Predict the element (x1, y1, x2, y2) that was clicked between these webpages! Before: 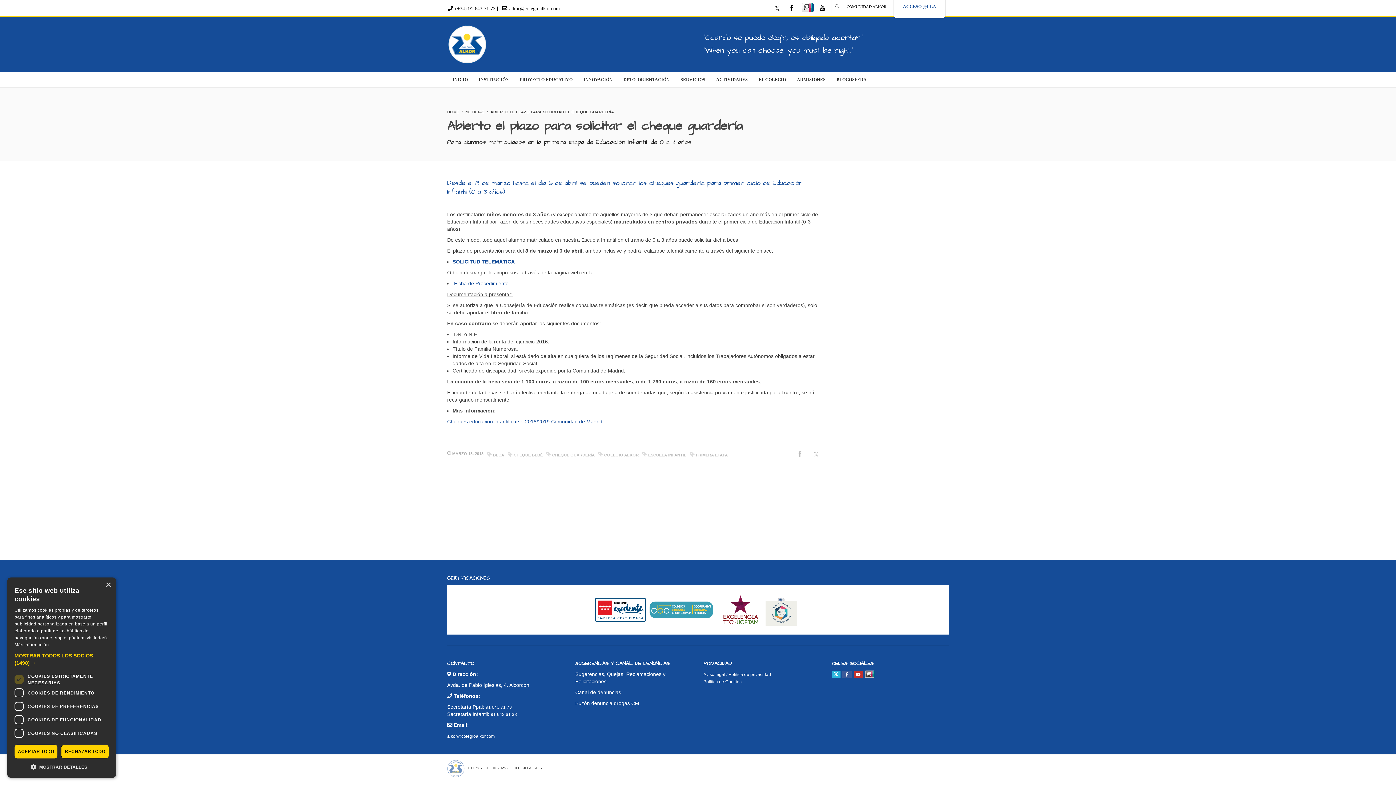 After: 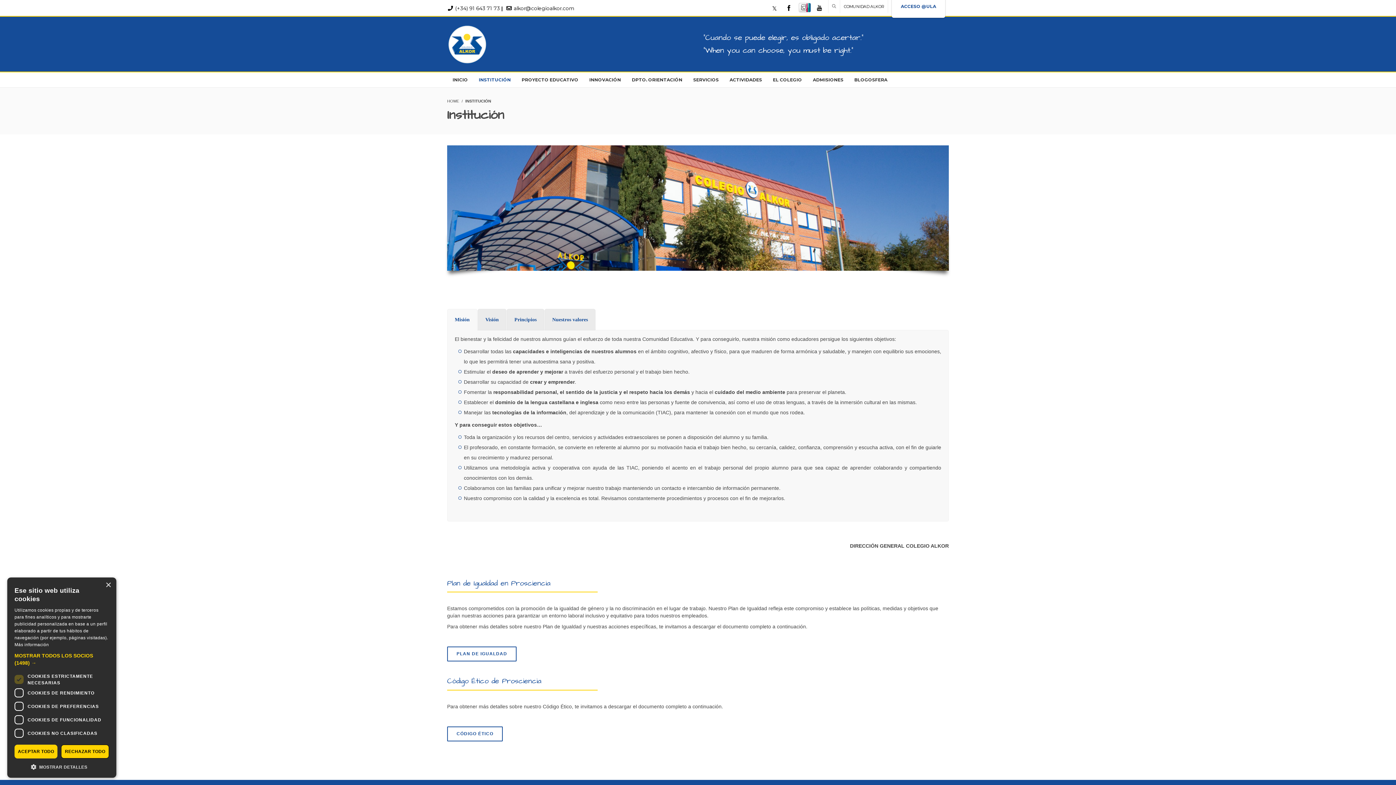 Action: label: INSTITUCIÓN bbox: (473, 72, 514, 87)